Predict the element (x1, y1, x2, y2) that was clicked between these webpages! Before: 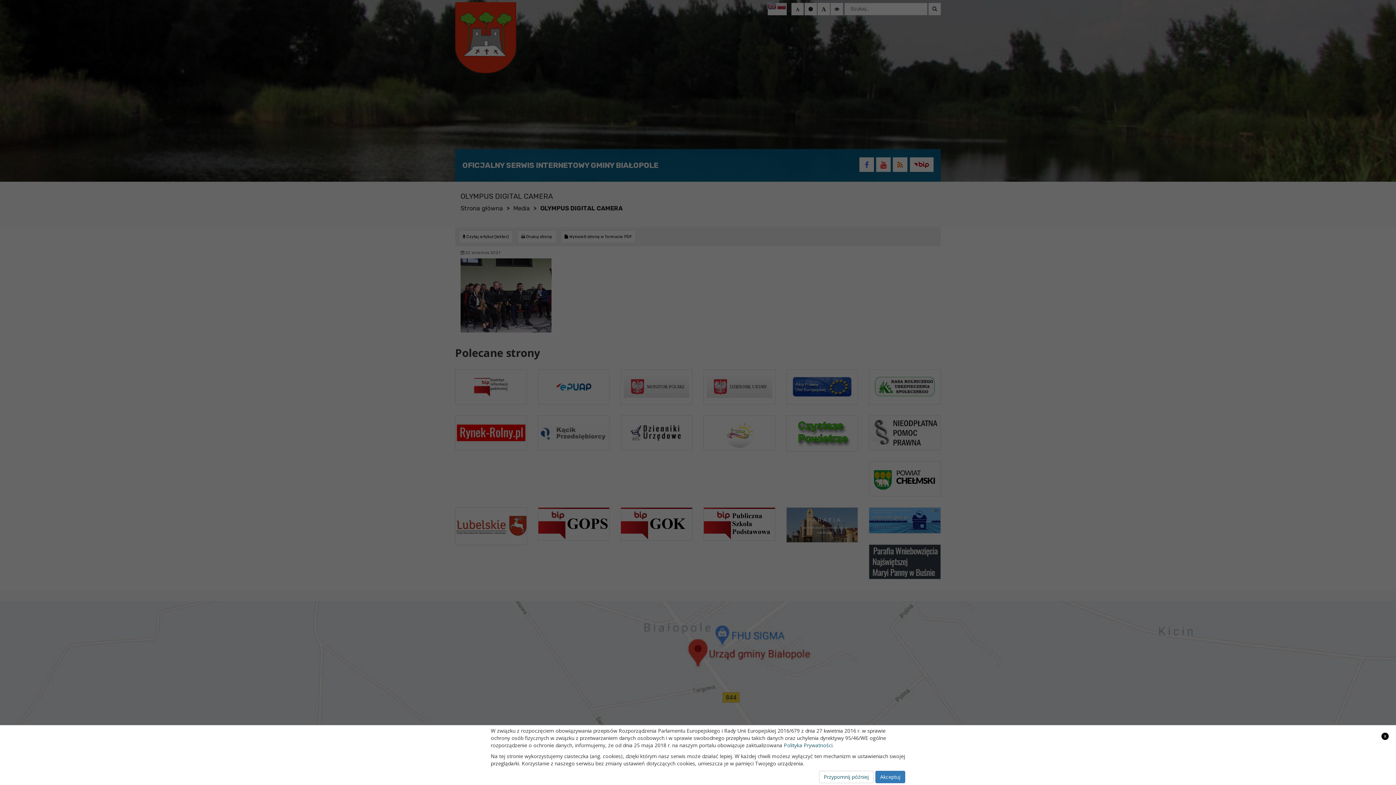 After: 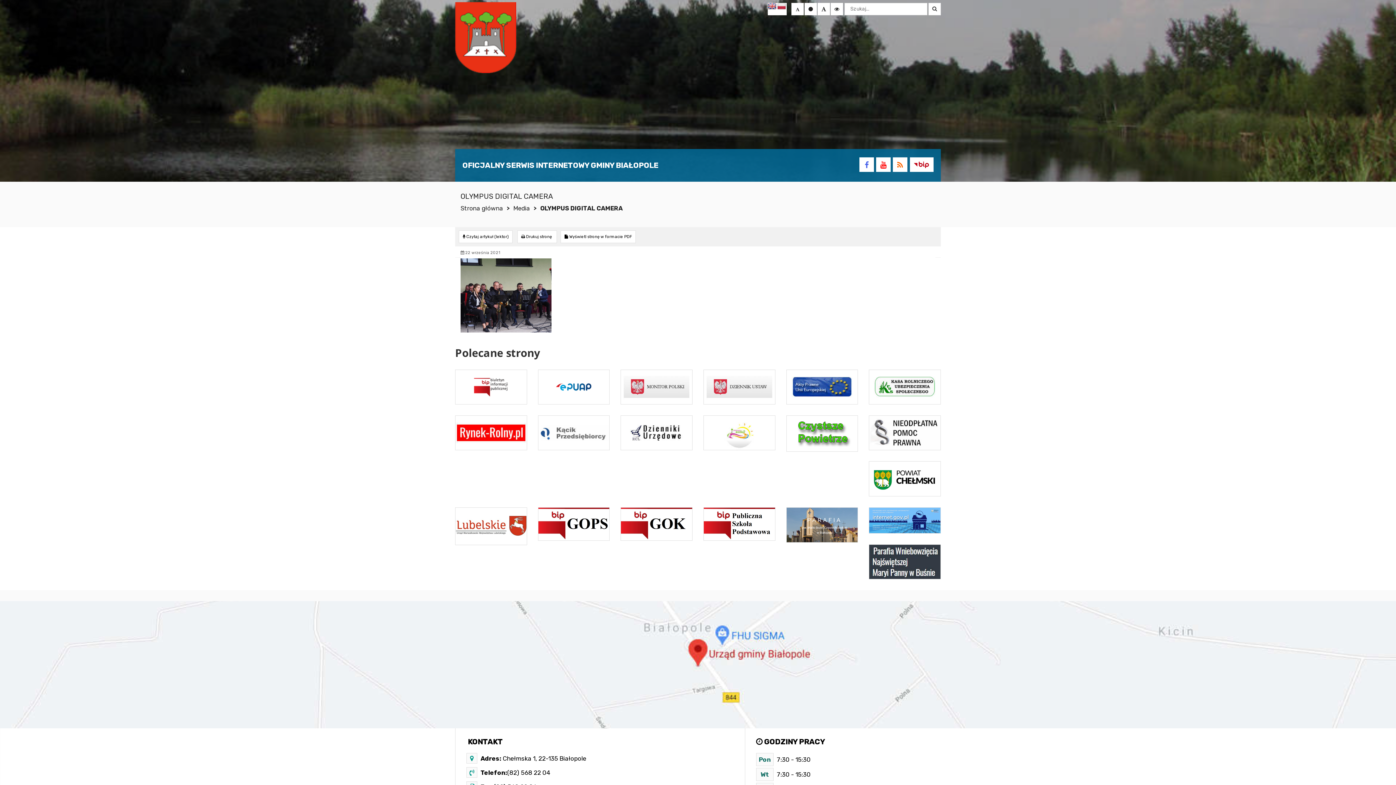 Action: bbox: (819, 771, 873, 783) label: Przypomnij później